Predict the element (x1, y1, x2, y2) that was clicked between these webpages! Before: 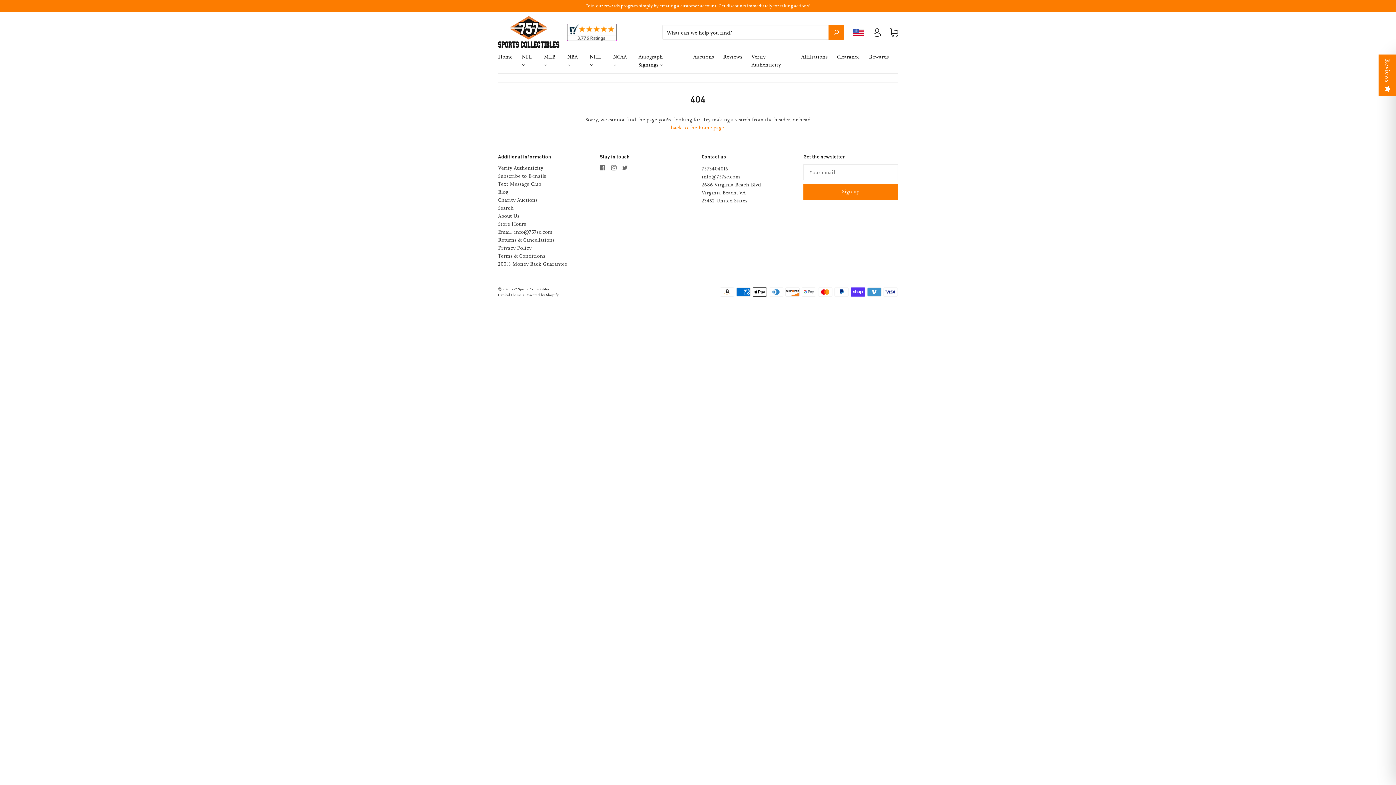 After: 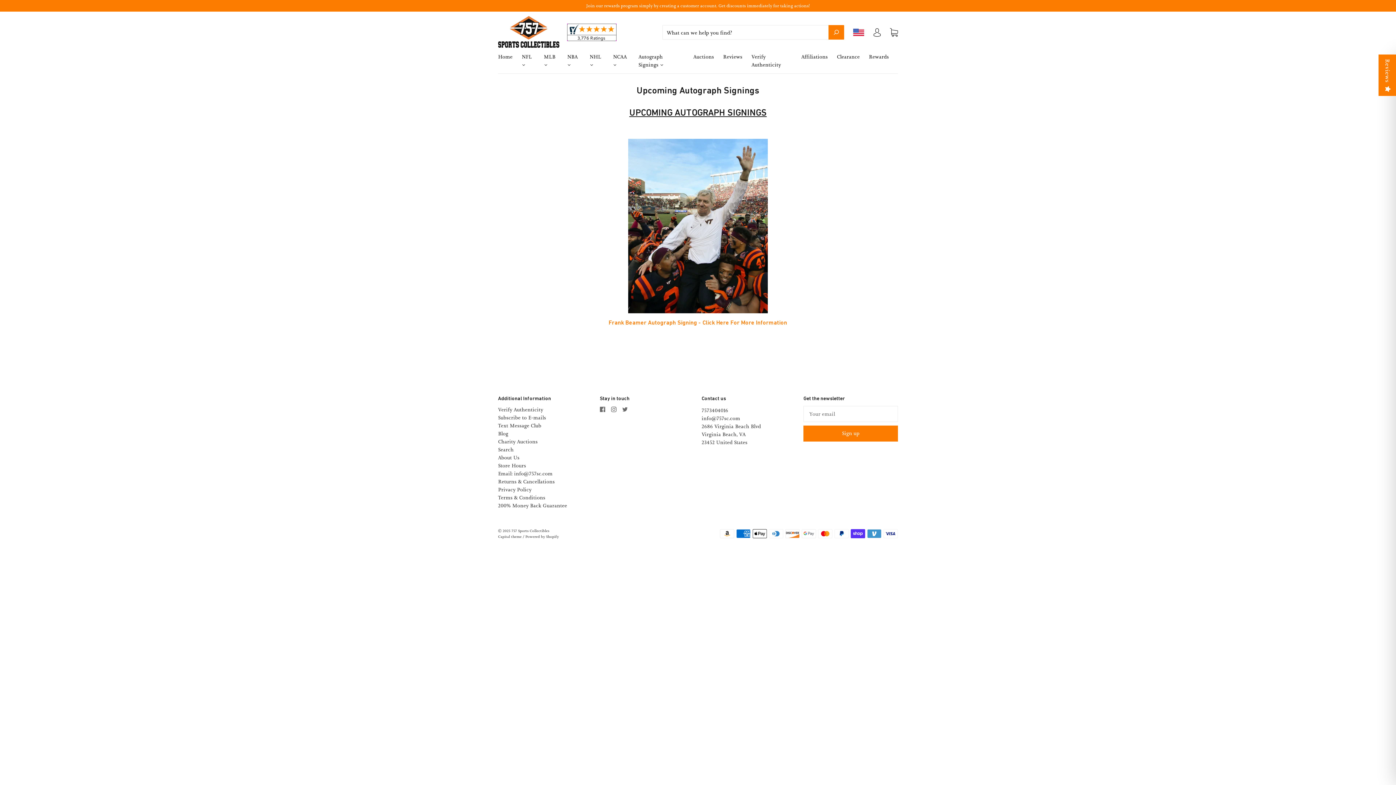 Action: label: Autograph Signings  bbox: (638, 53, 684, 69)